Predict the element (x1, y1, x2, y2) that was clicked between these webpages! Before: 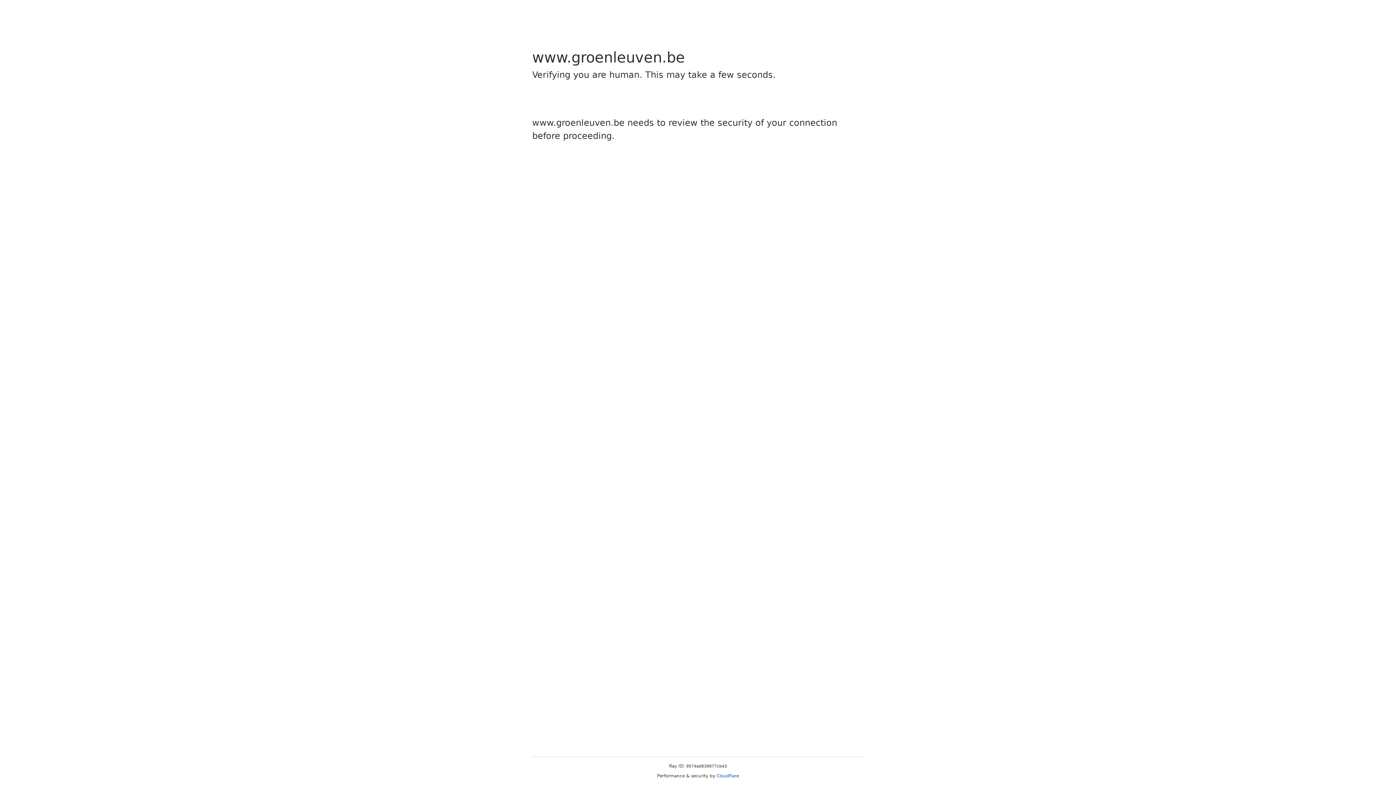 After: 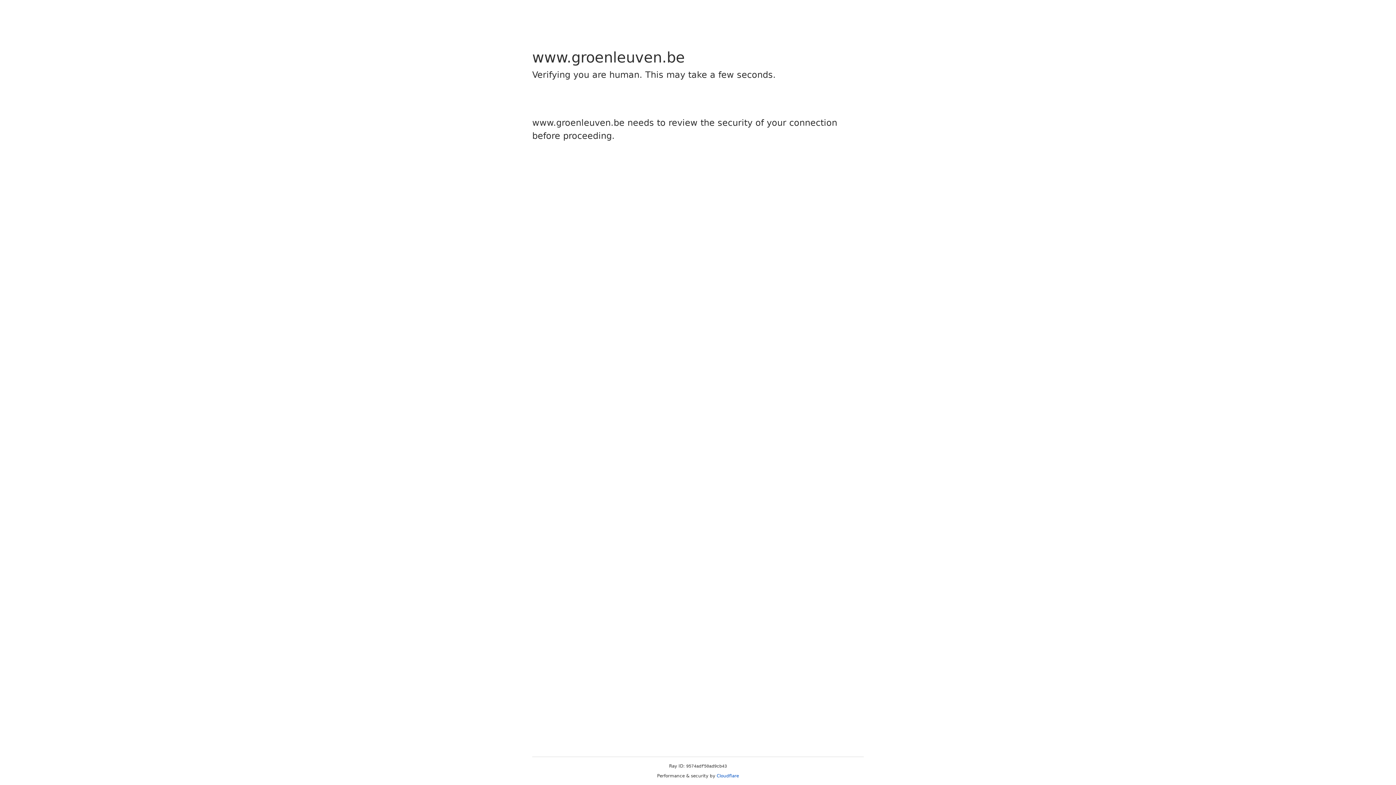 Action: bbox: (716, 773, 739, 778) label: Cloudflare